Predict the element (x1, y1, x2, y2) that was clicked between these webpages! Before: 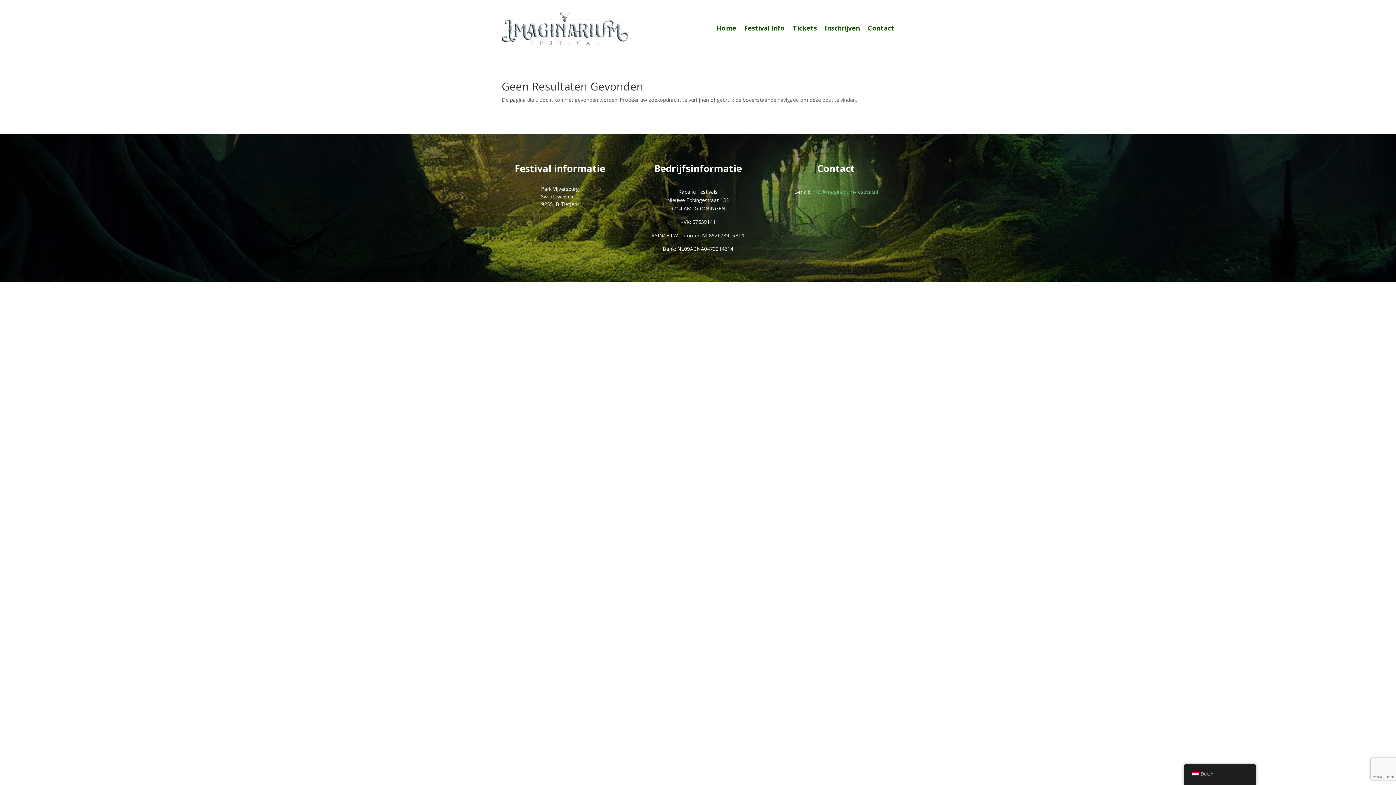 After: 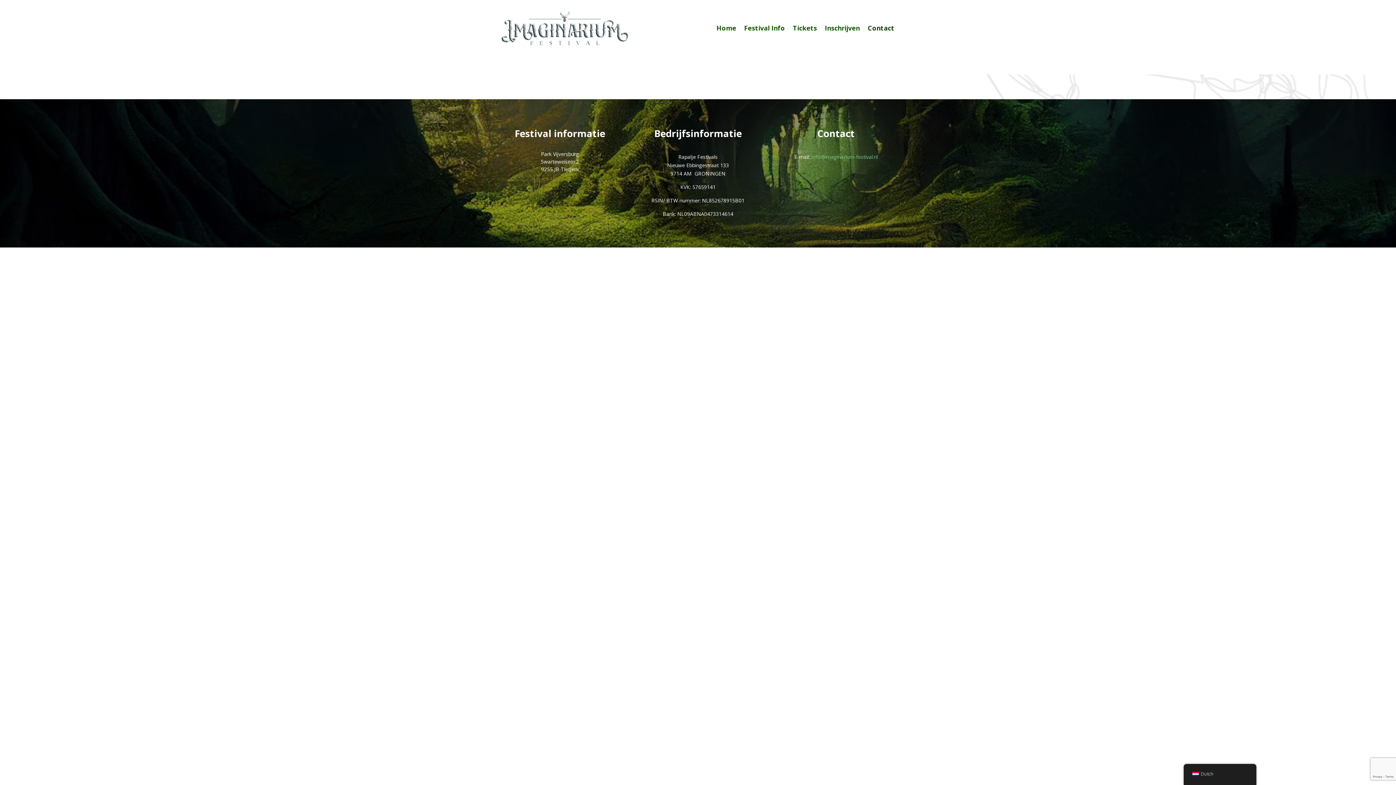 Action: bbox: (868, 10, 894, 45) label: Contact